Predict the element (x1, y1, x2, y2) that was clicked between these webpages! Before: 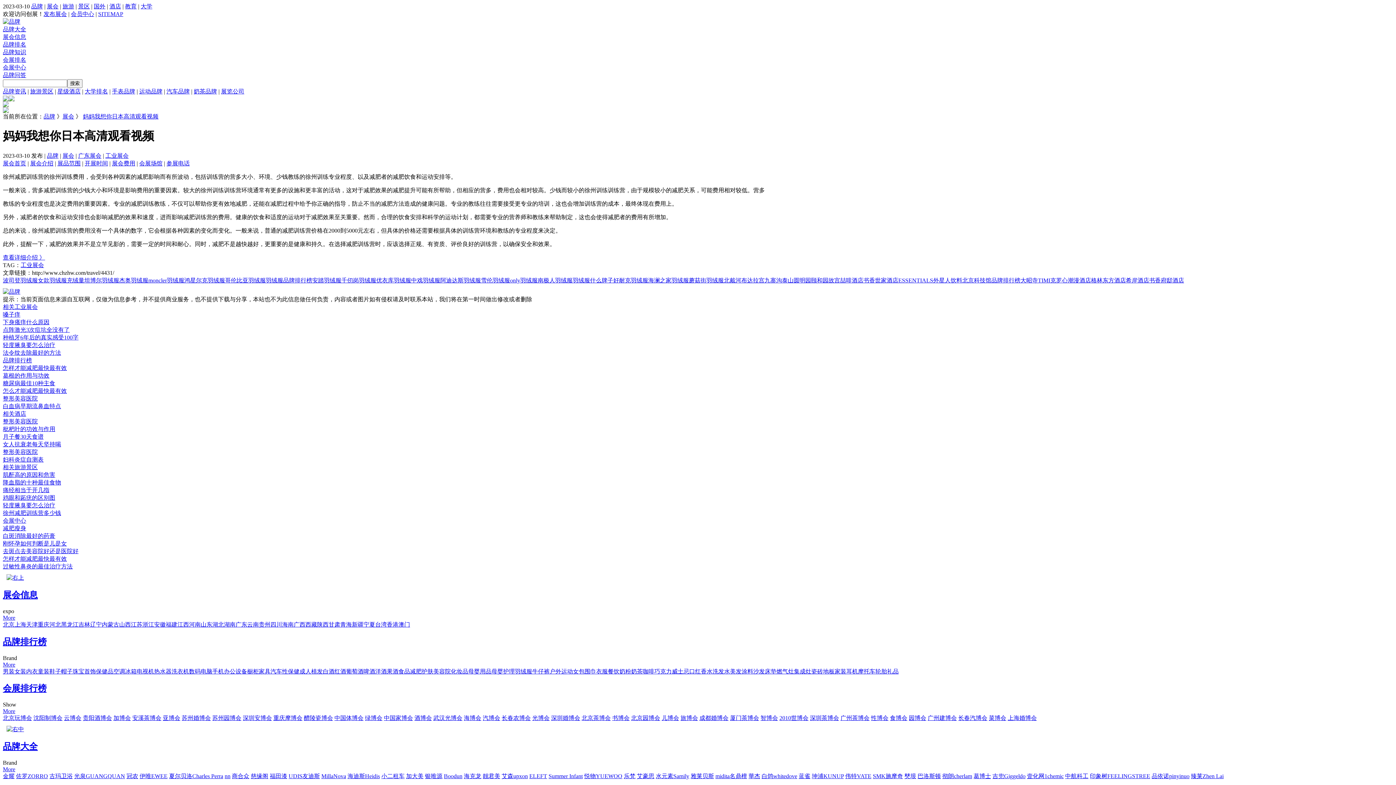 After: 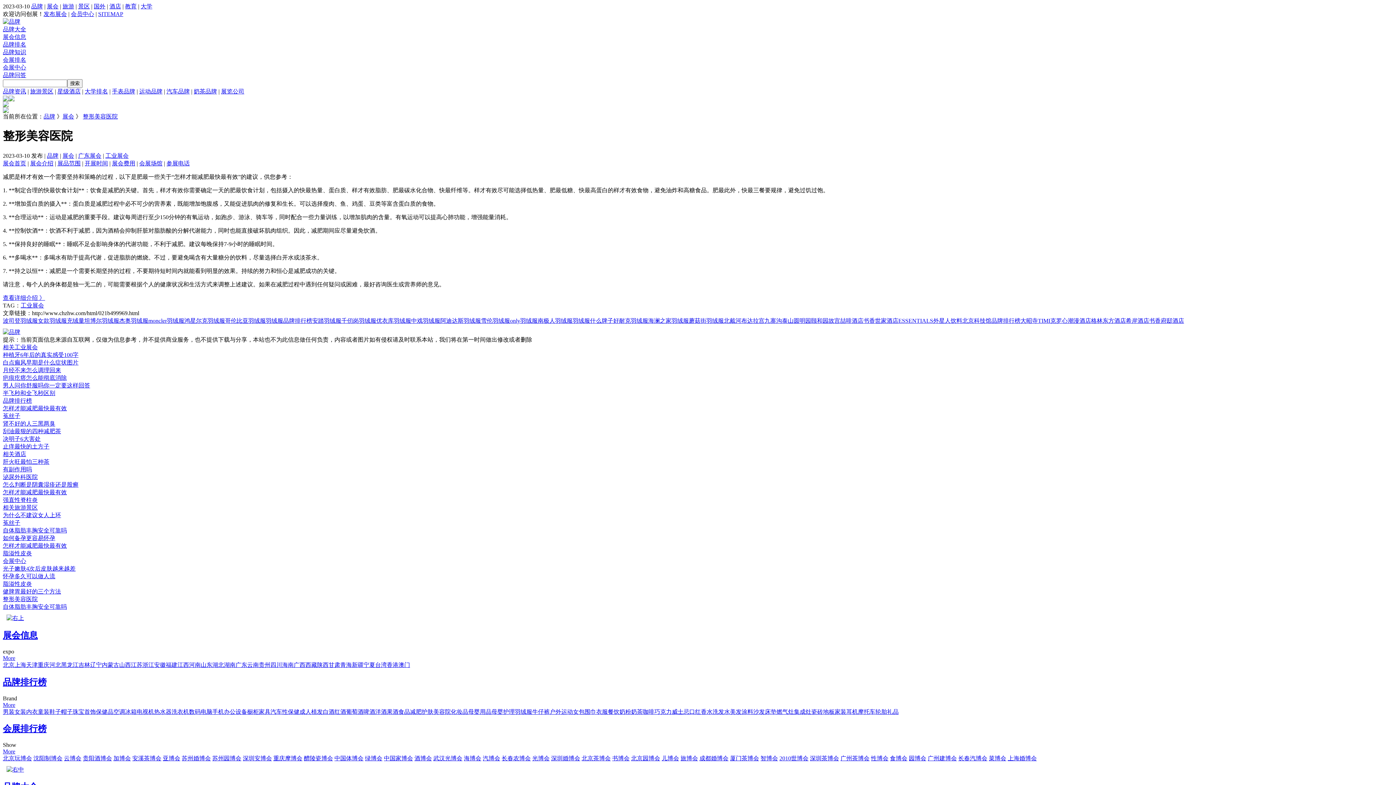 Action: label: 整形美容医院 bbox: (2, 449, 37, 455)